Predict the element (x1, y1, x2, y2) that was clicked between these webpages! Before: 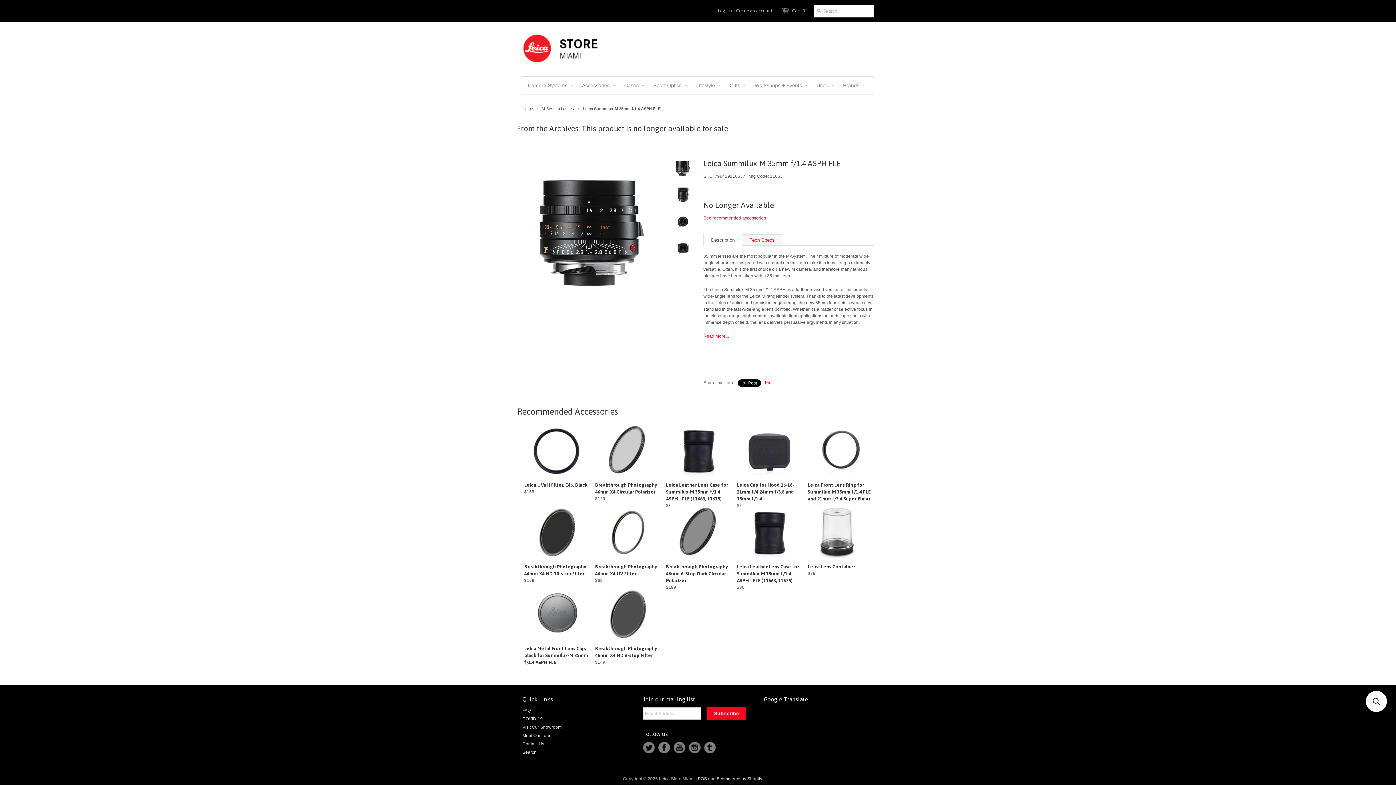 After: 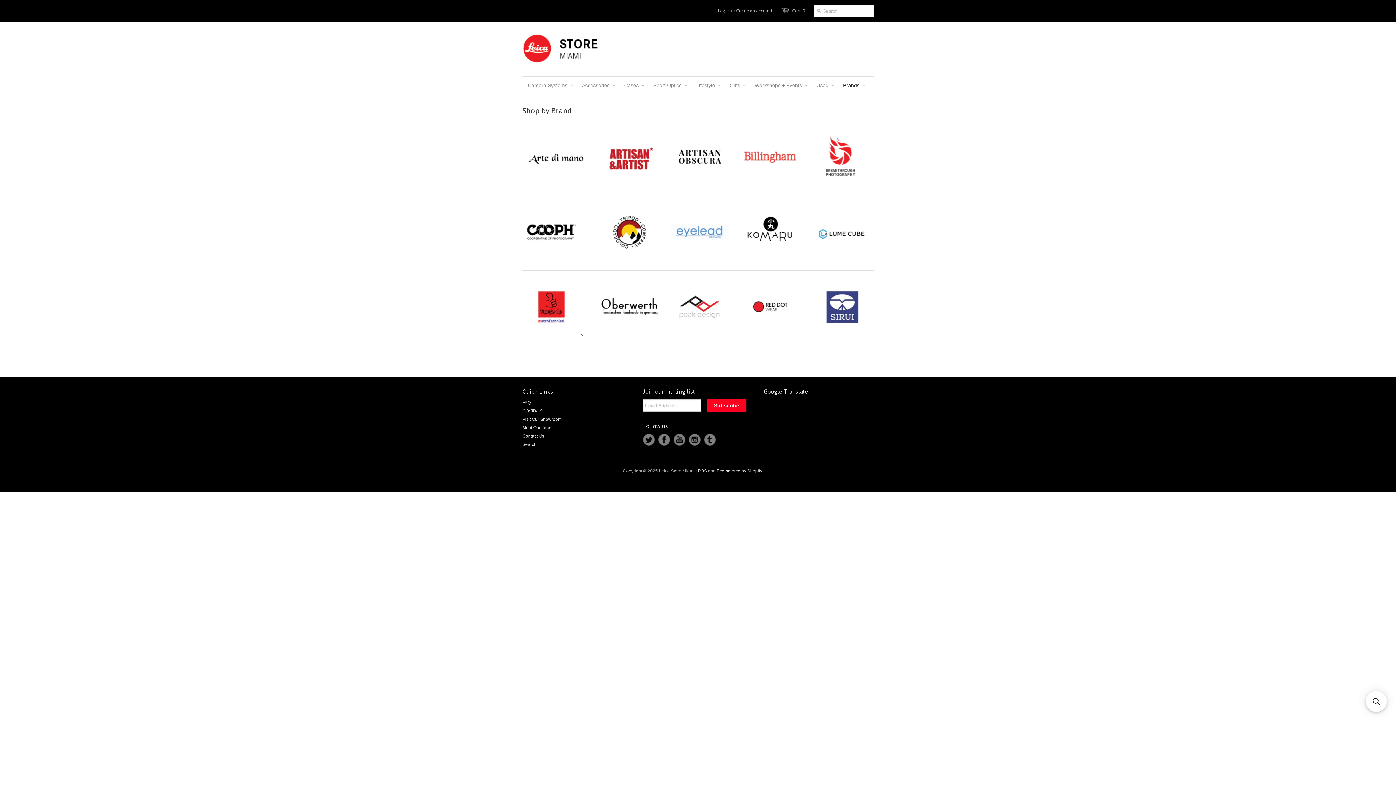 Action: bbox: (837, 76, 865, 94) label: Brands